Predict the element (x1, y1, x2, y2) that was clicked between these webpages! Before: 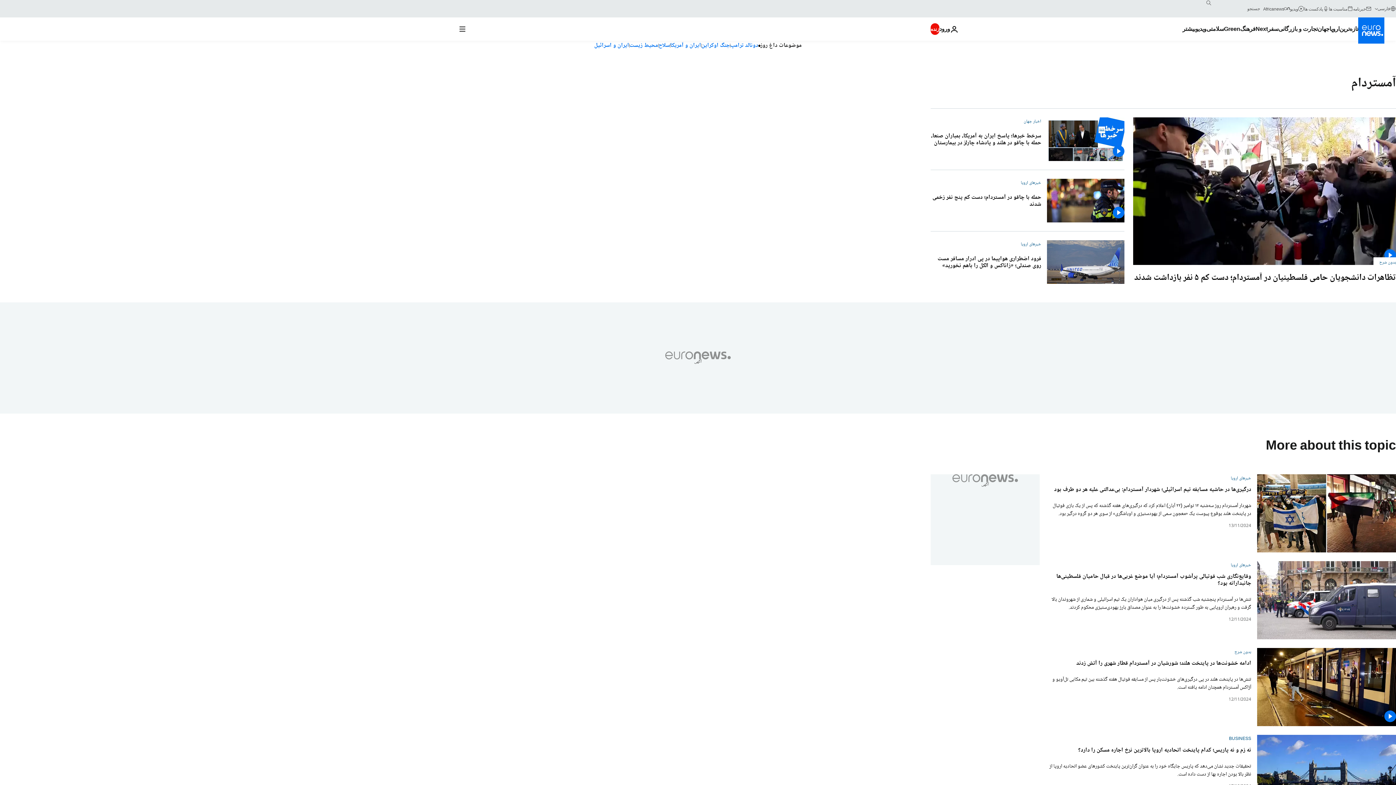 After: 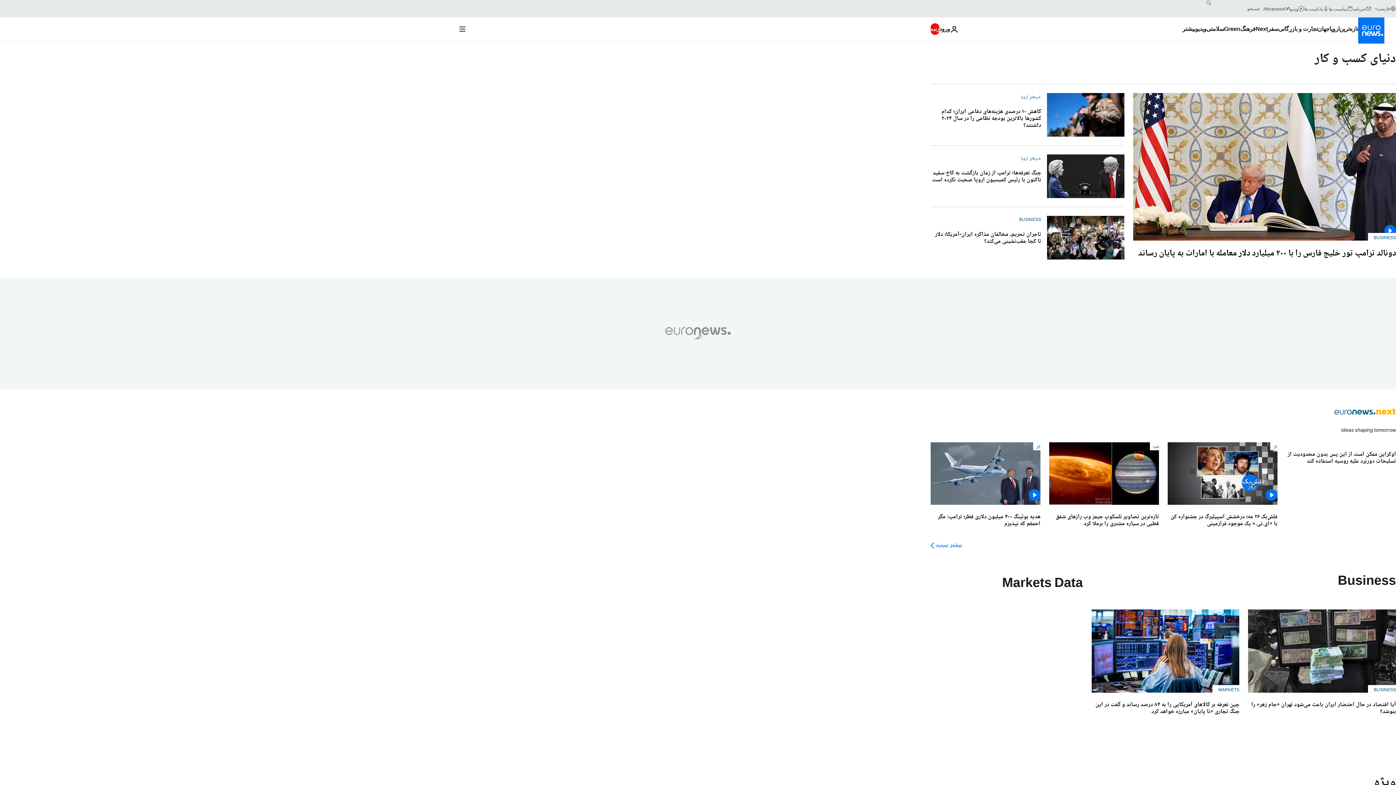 Action: bbox: (1229, 735, 1251, 743) label: BUSINESS